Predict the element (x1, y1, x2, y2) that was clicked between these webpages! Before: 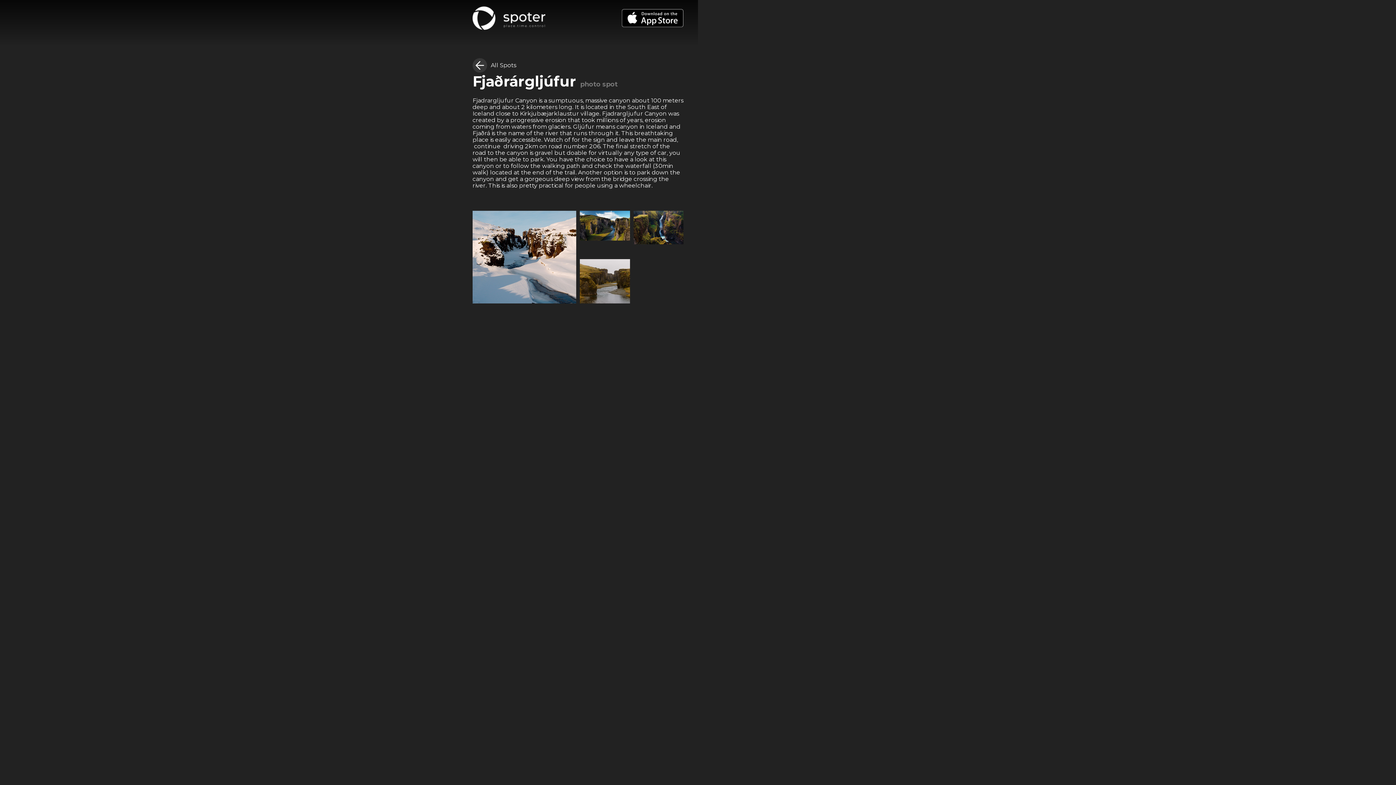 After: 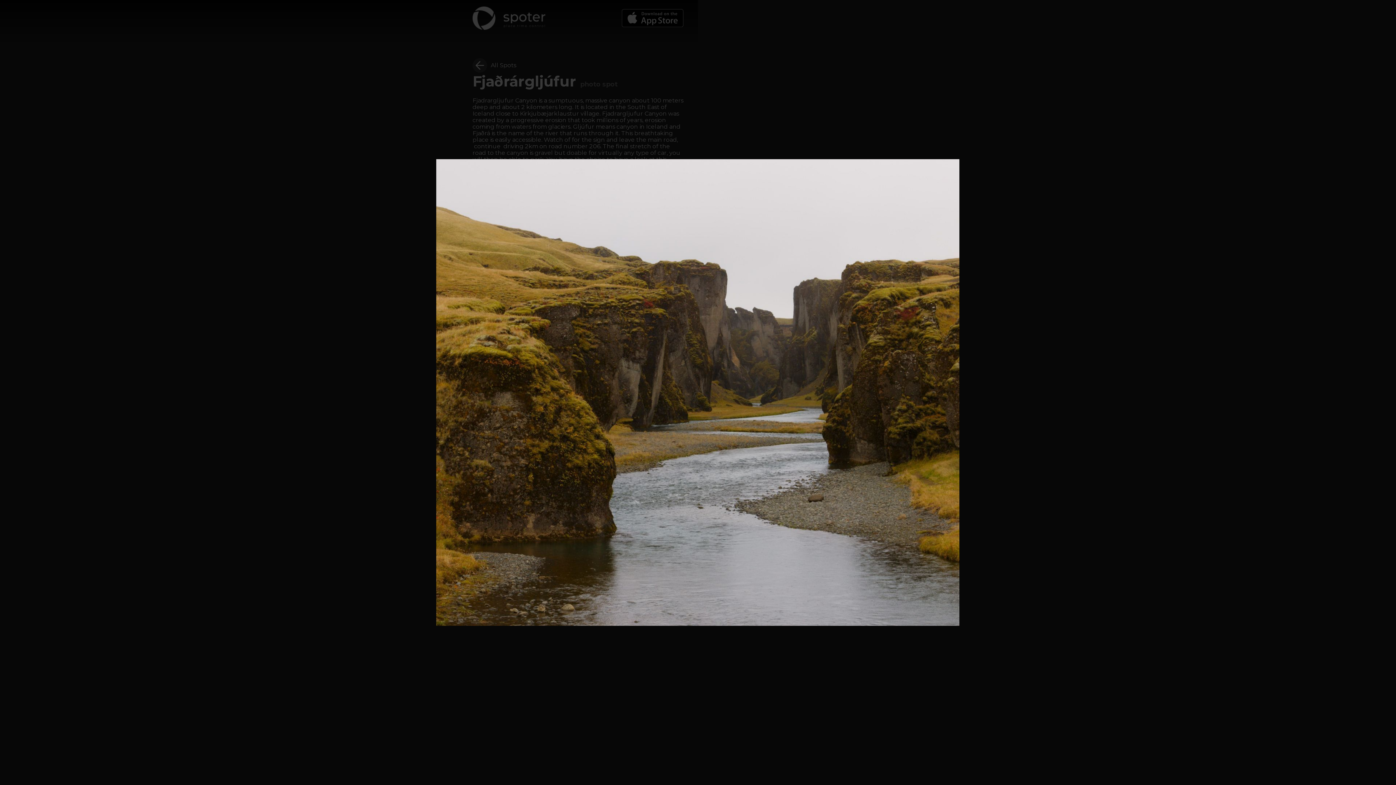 Action: bbox: (580, 259, 630, 303)